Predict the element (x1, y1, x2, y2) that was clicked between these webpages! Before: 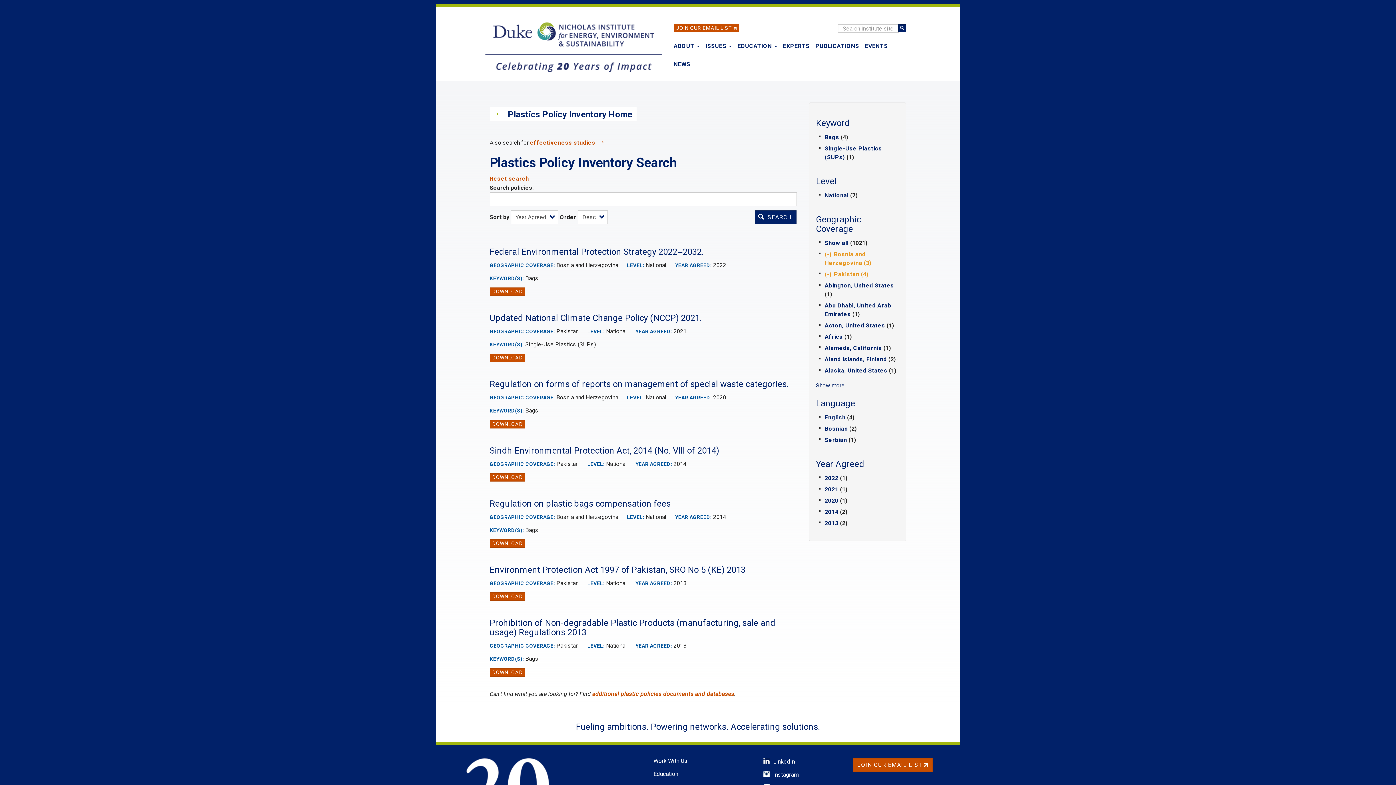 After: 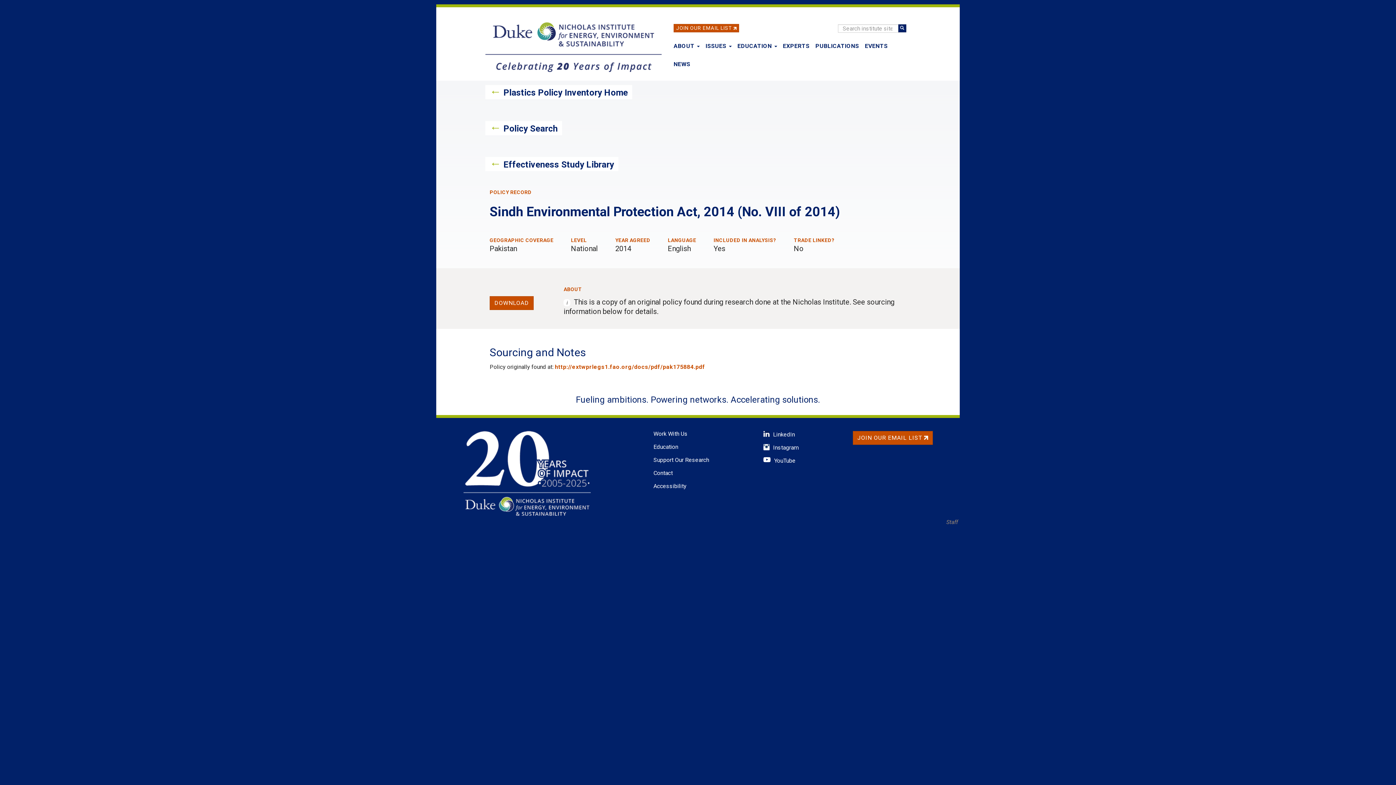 Action: bbox: (489, 445, 719, 455) label: Sindh Environmental Protection Act, 2014 (No. VIII of 2014)